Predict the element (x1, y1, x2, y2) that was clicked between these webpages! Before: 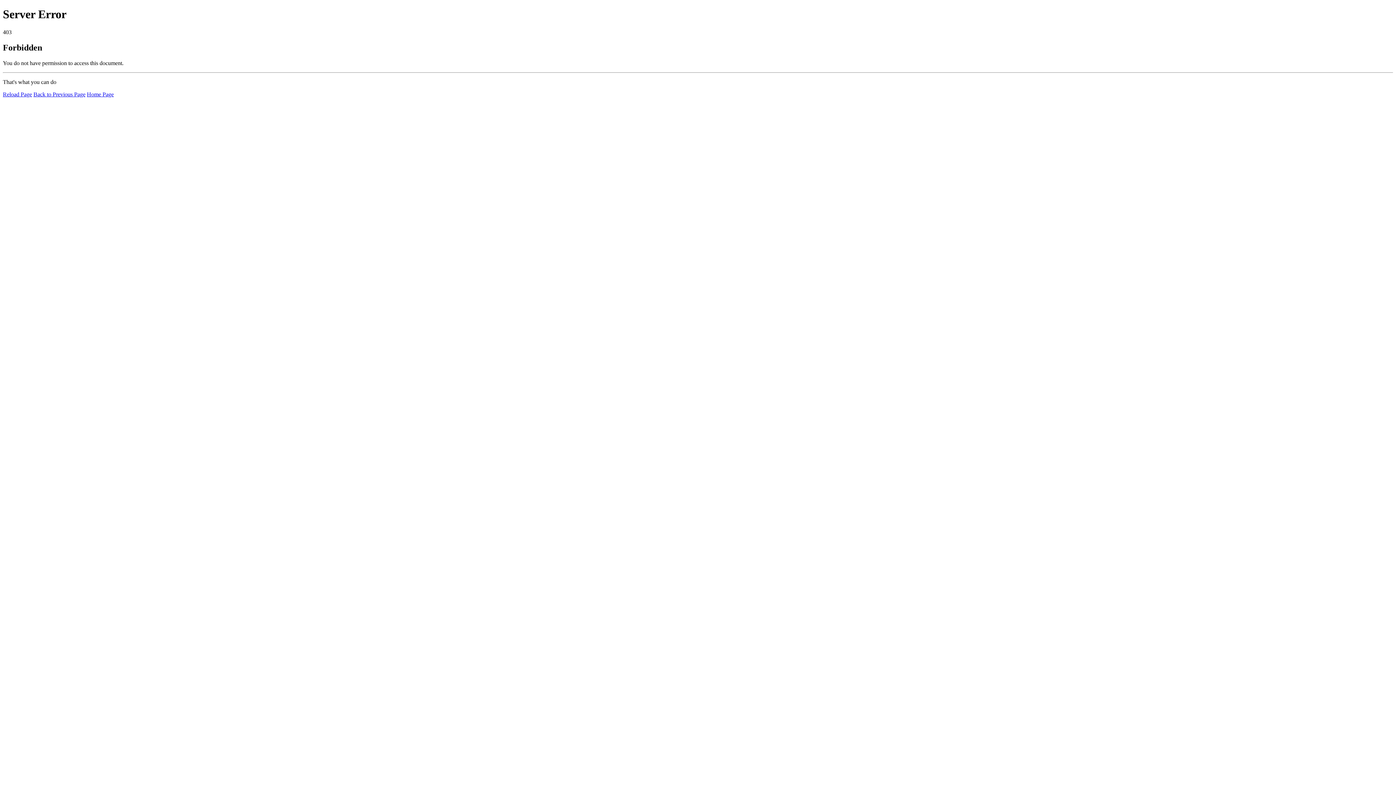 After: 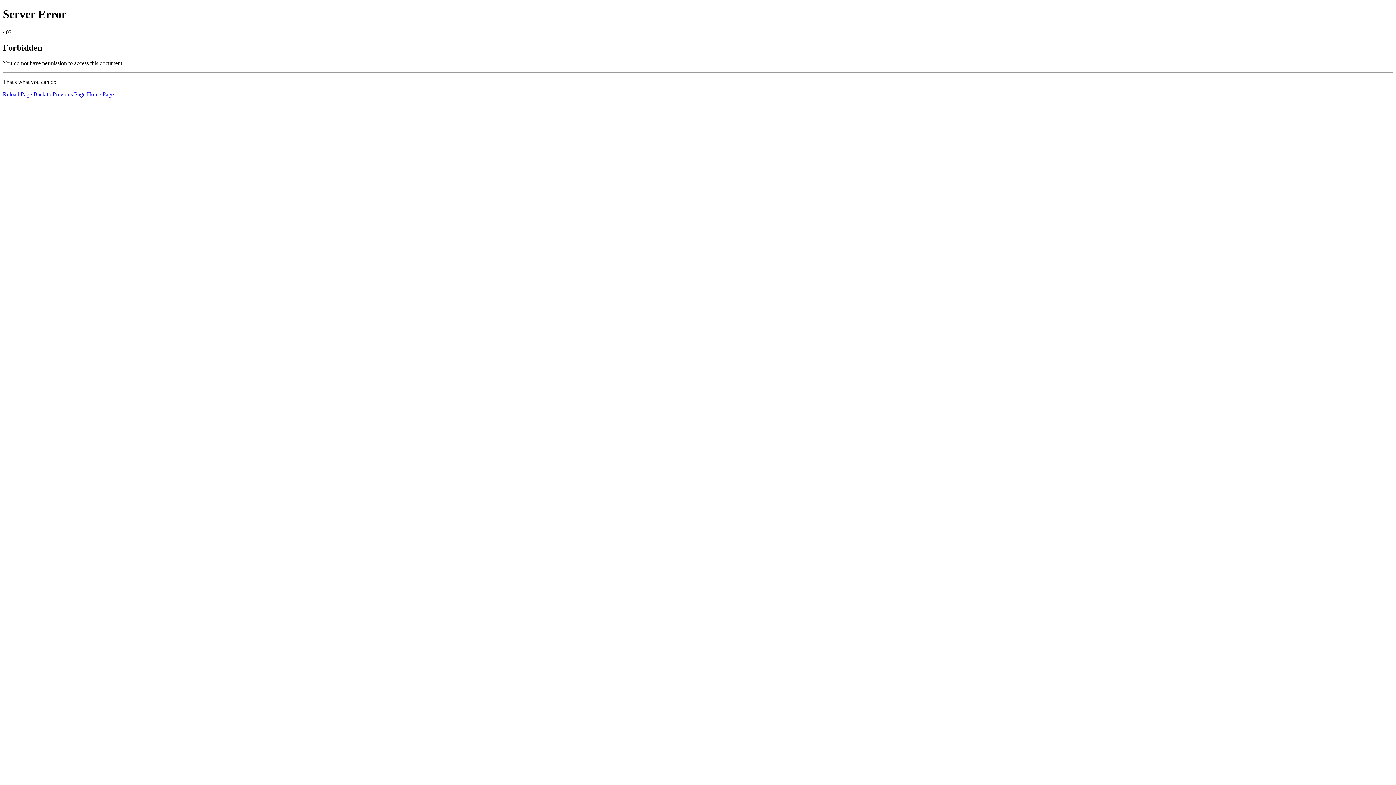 Action: label: Home Page bbox: (86, 91, 113, 97)